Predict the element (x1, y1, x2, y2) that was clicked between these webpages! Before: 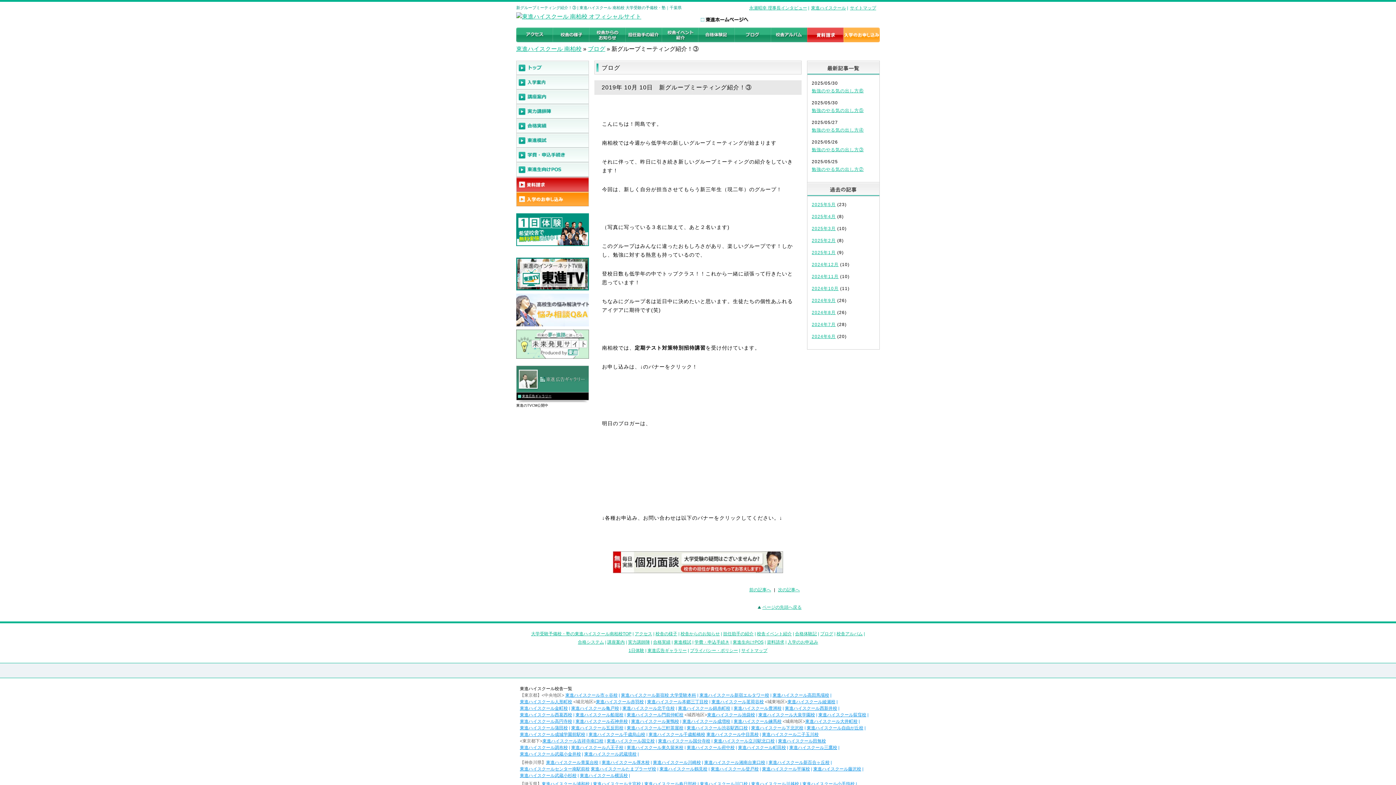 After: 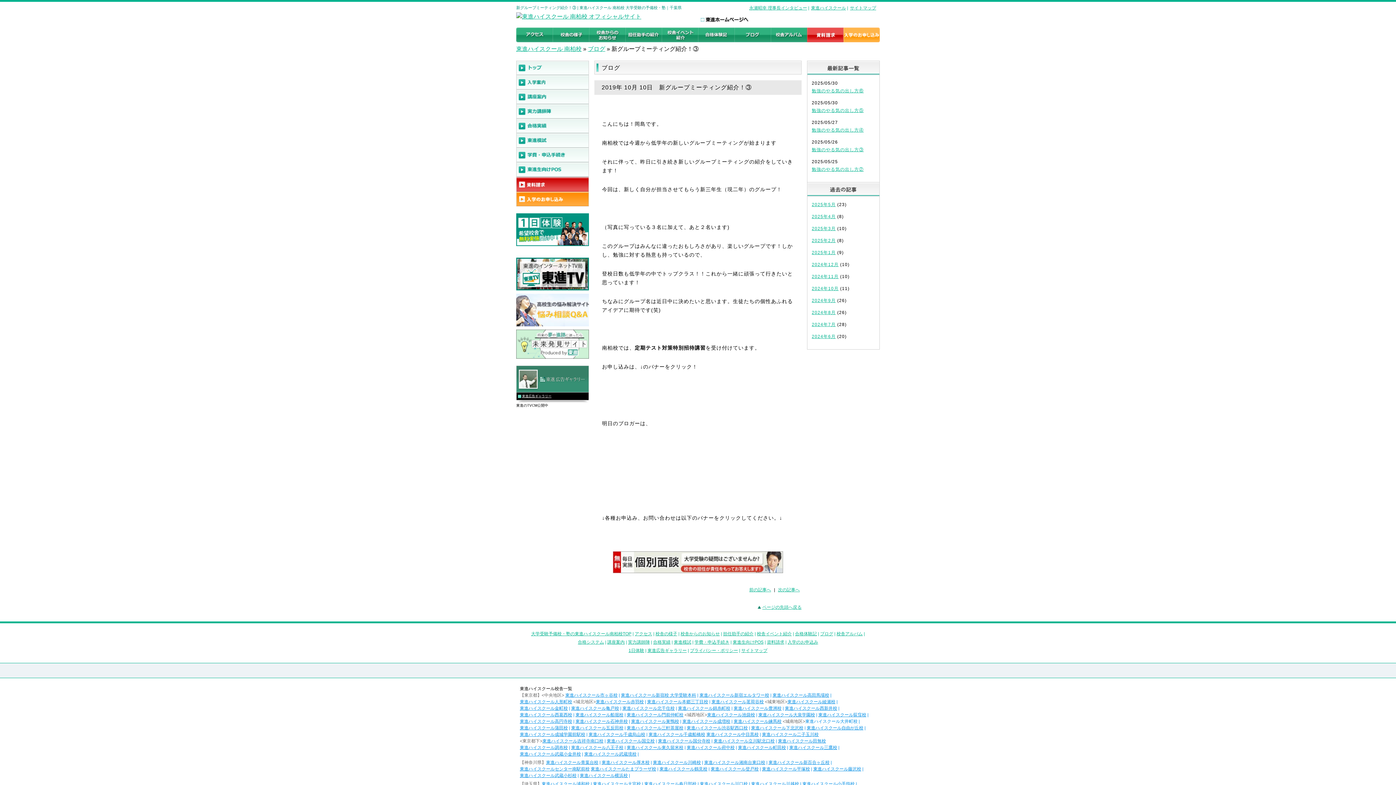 Action: label: 東進ハイスクール大井町校 bbox: (805, 719, 857, 724)